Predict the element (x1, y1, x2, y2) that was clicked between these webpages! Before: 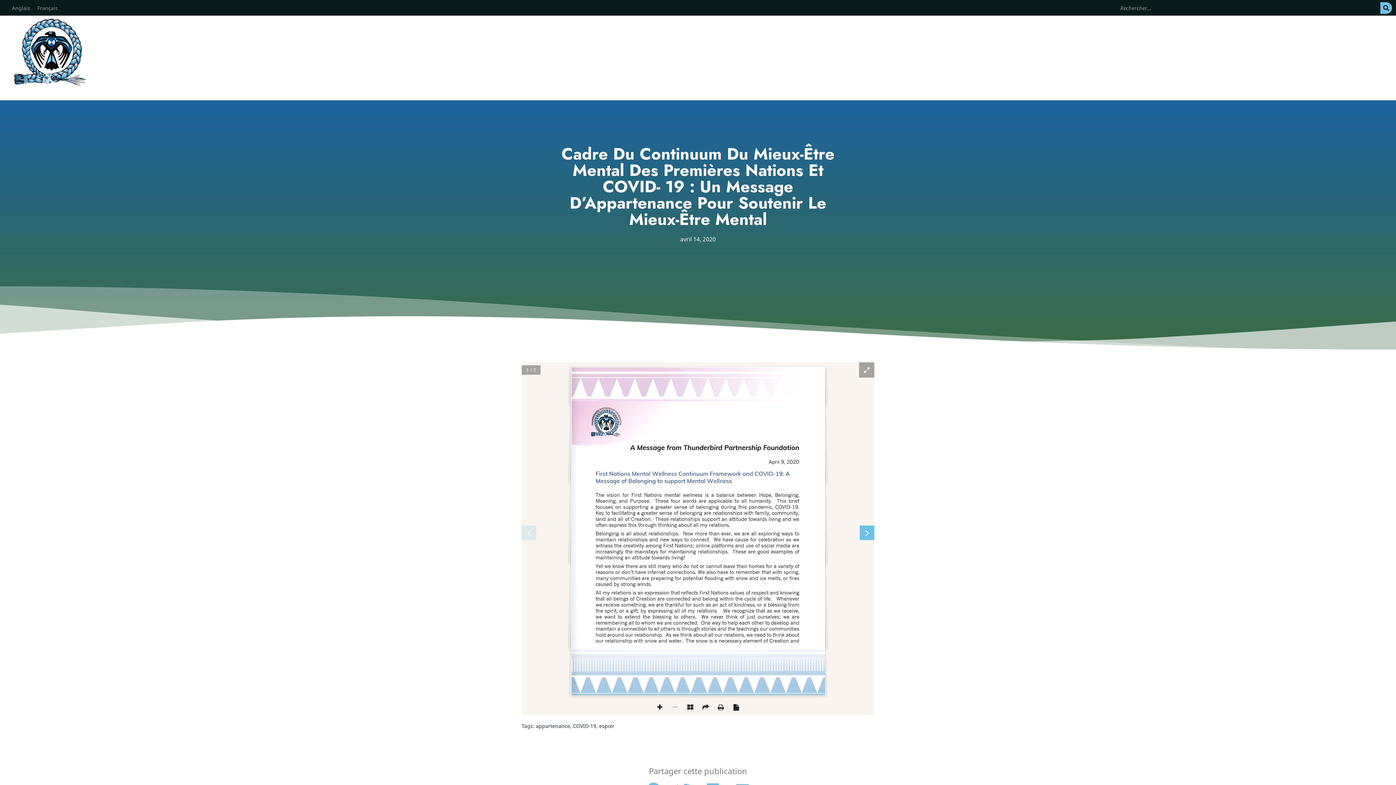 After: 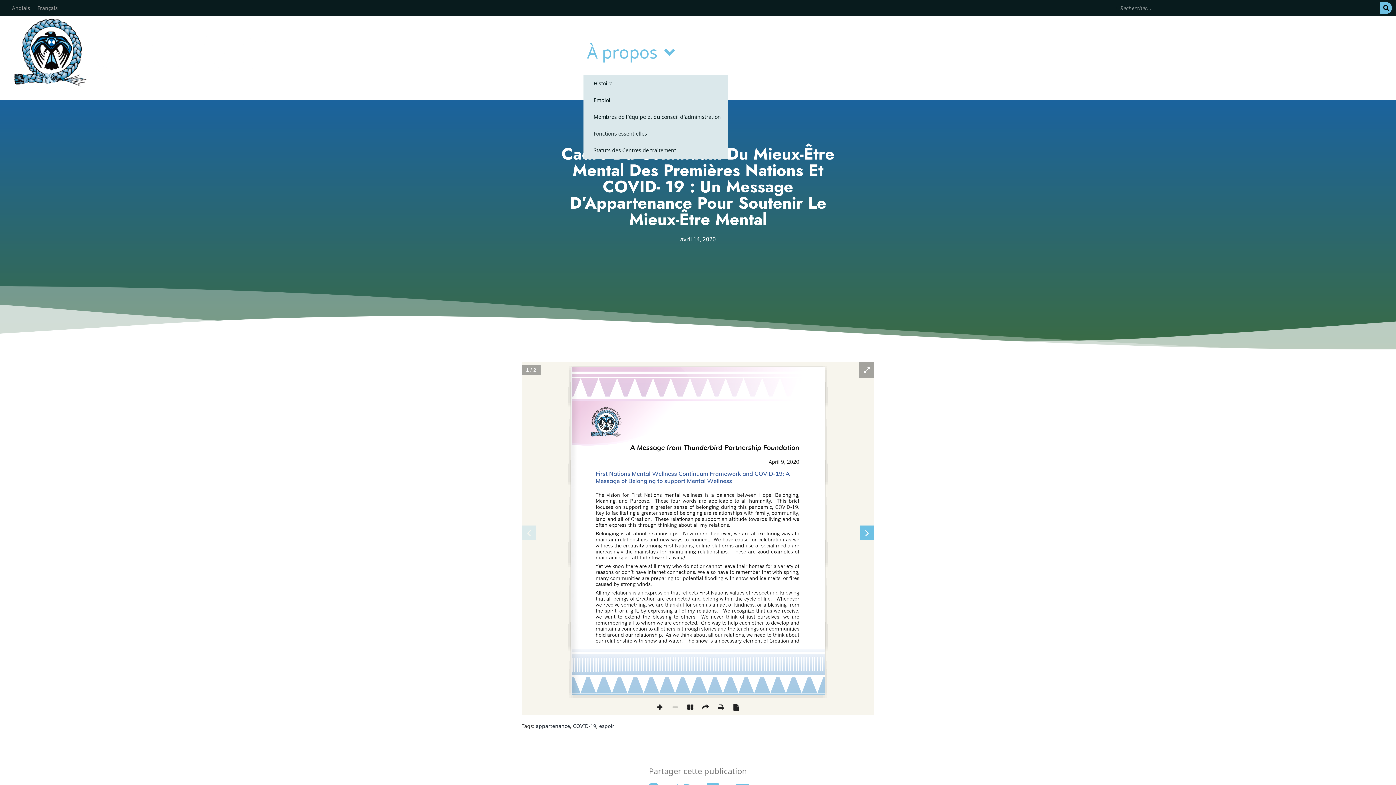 Action: label: À propos bbox: (583, 29, 681, 75)